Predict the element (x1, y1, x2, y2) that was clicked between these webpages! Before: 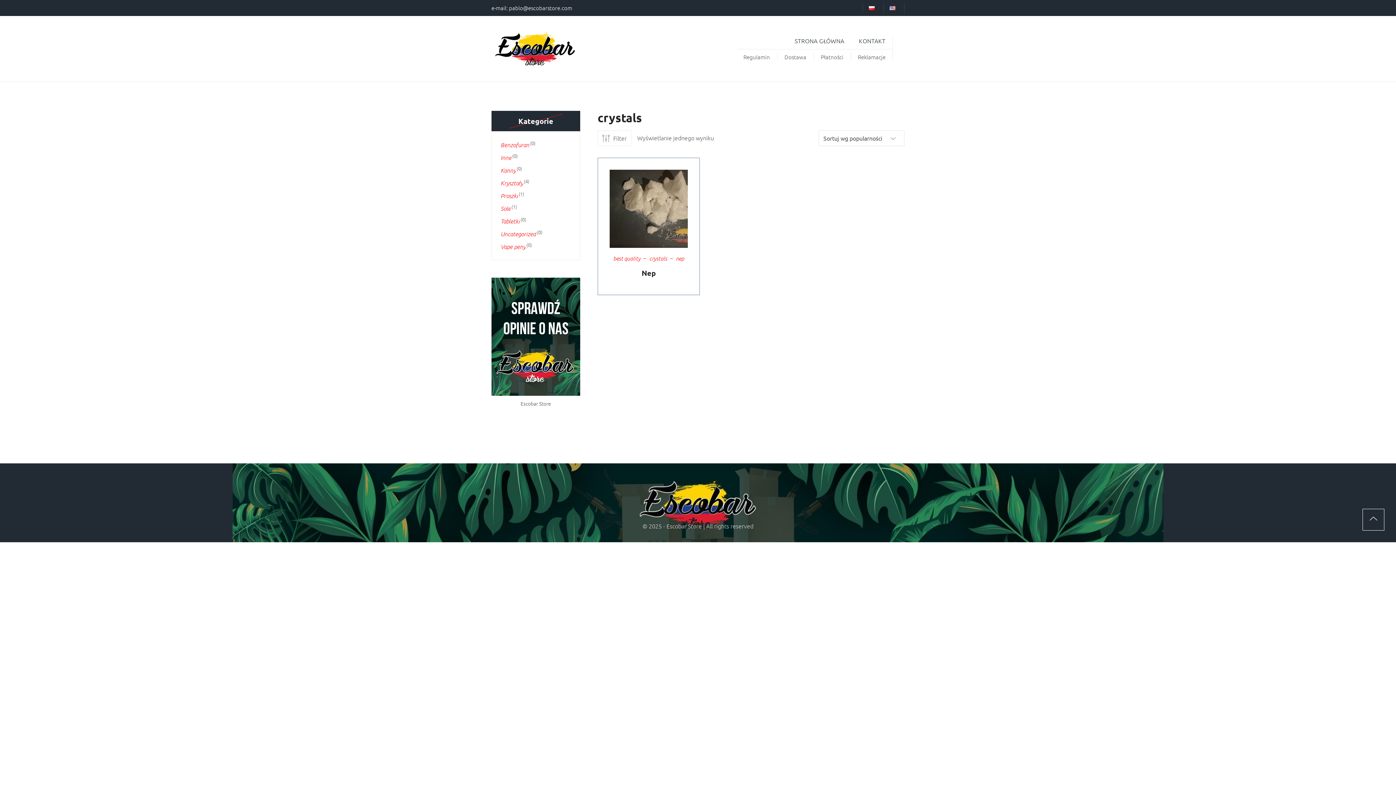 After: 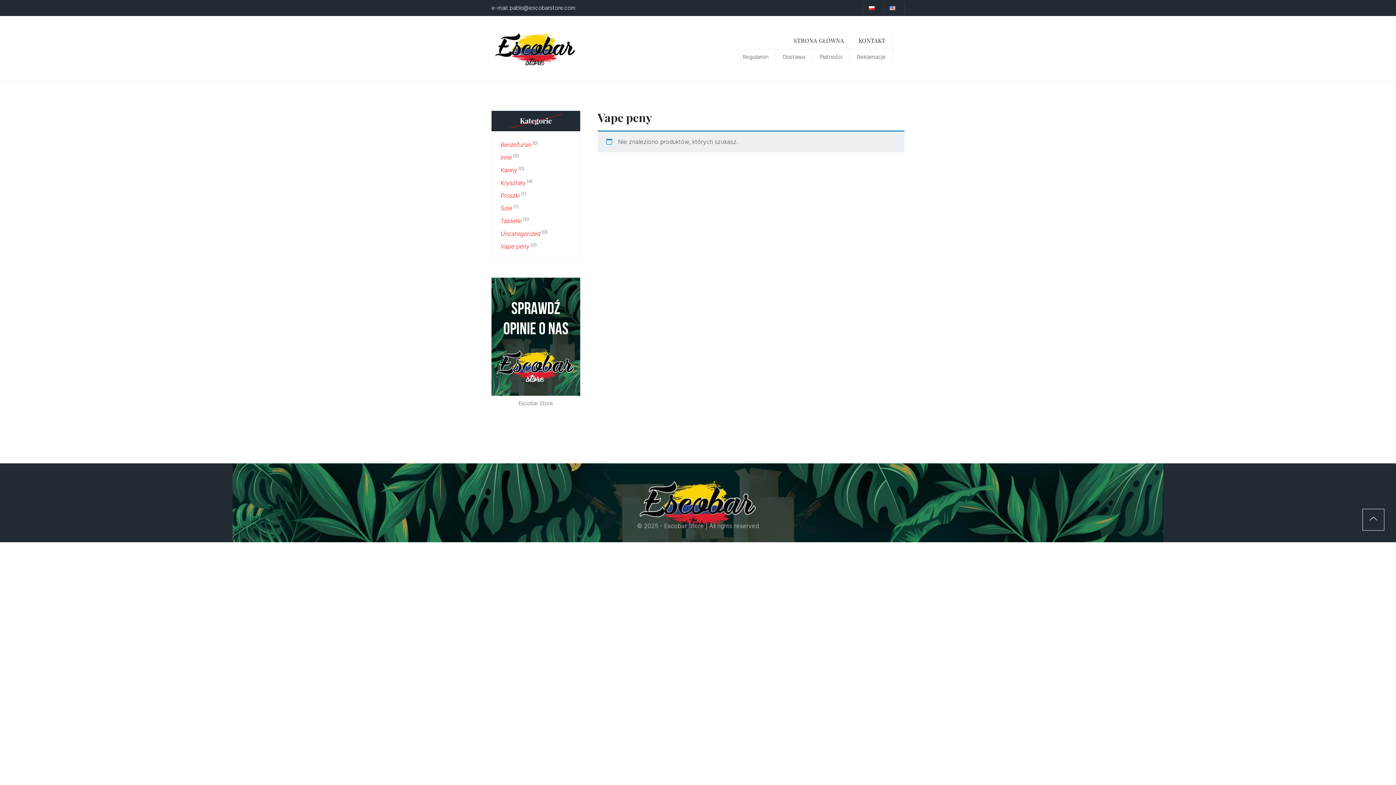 Action: bbox: (500, 242, 525, 251) label: Vape peny